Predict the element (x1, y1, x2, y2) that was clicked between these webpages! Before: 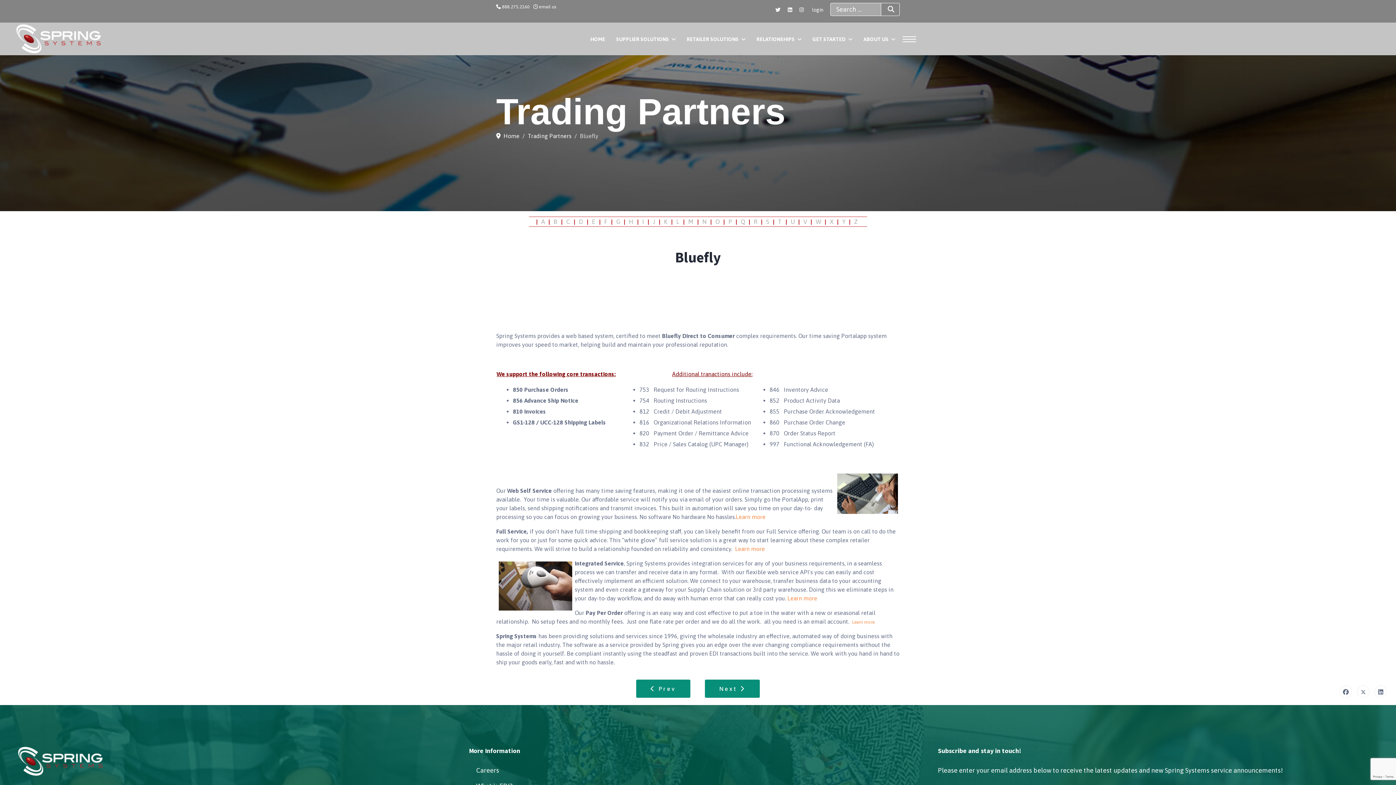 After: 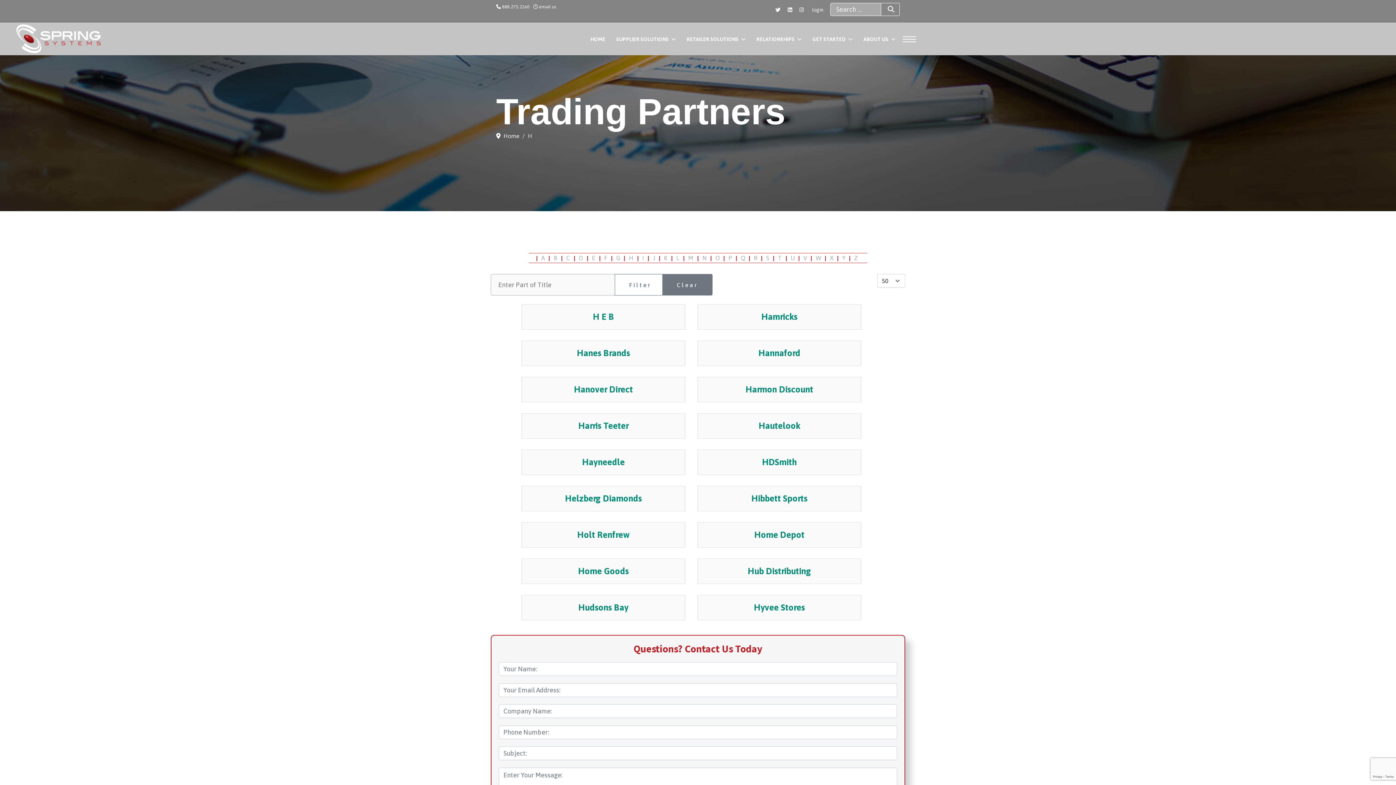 Action: bbox: (627, 217, 635, 226) label: H